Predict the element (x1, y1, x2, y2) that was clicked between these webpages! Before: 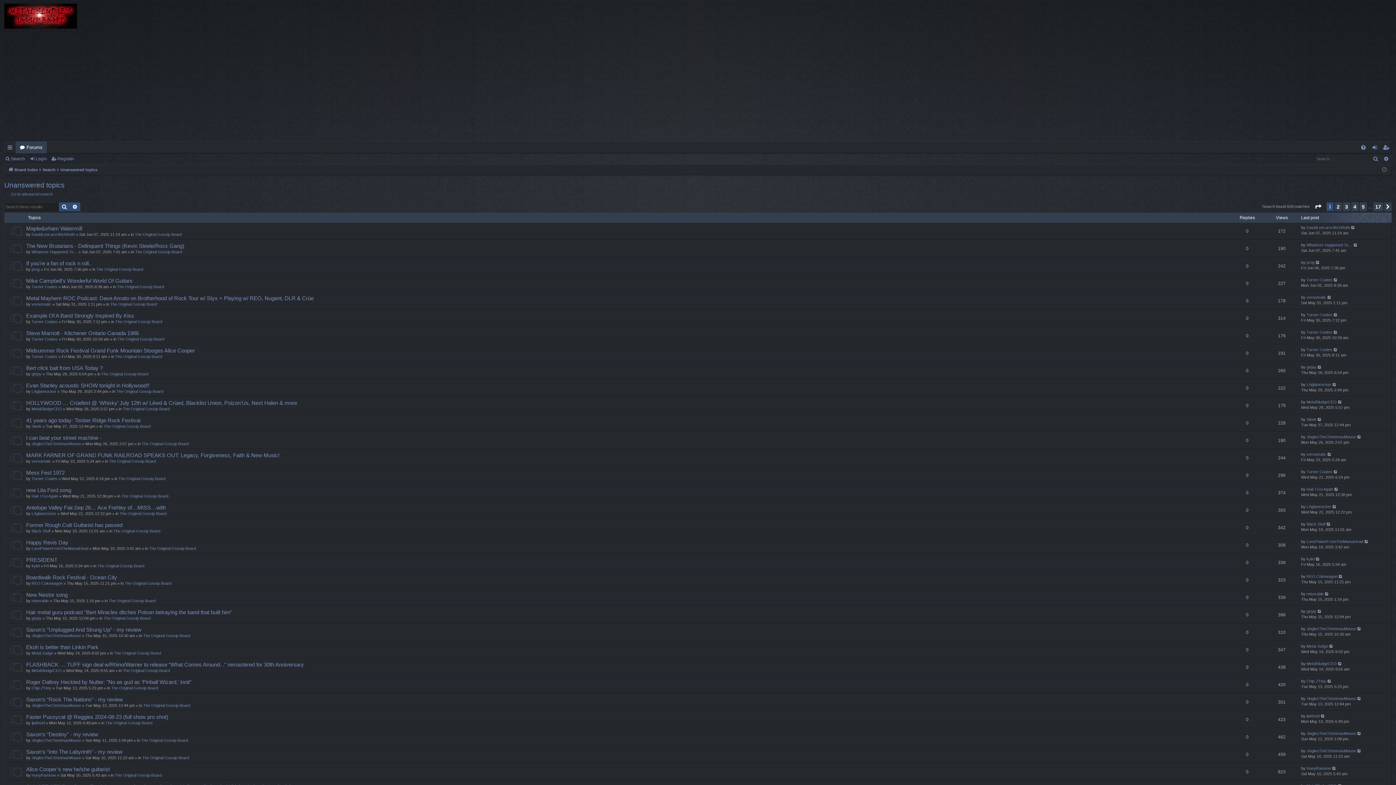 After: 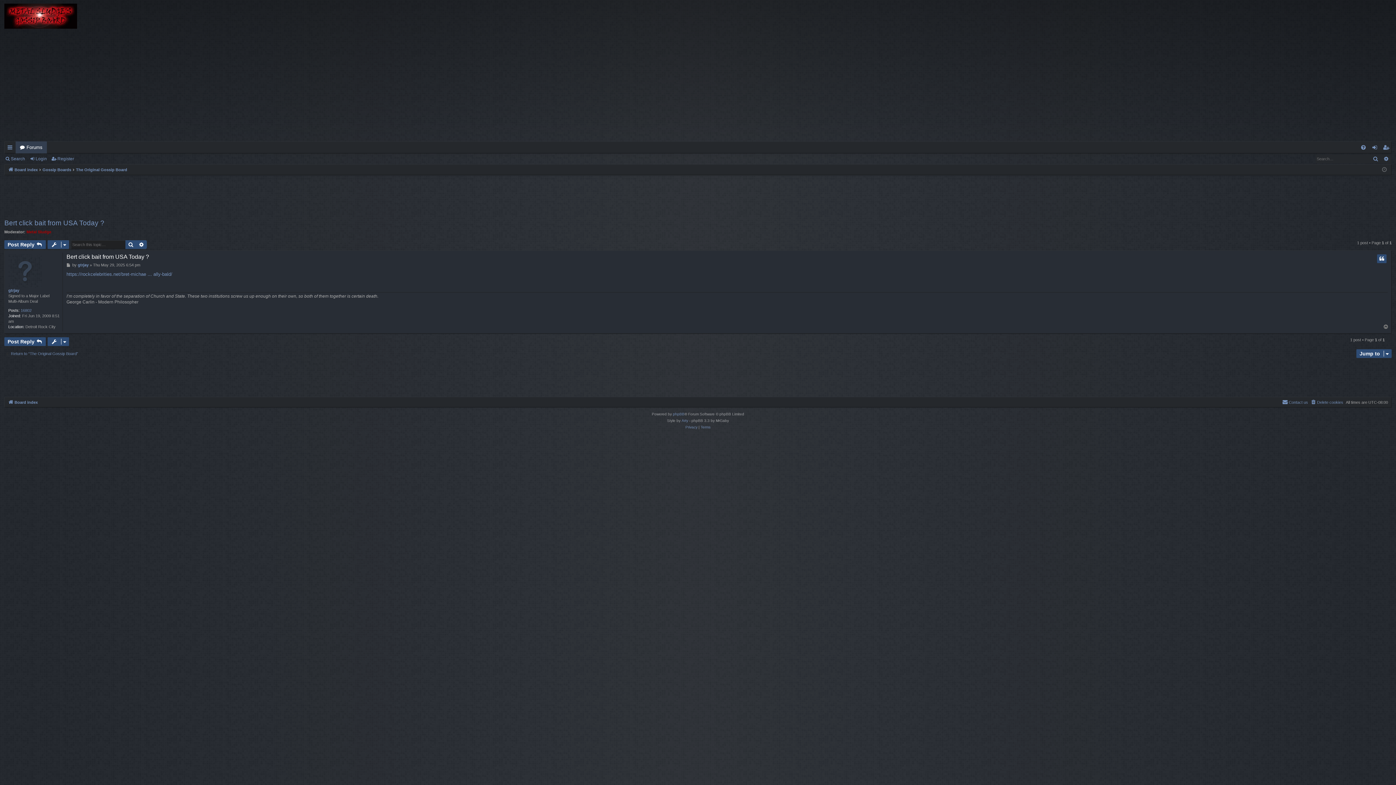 Action: bbox: (1317, 364, 1322, 370)